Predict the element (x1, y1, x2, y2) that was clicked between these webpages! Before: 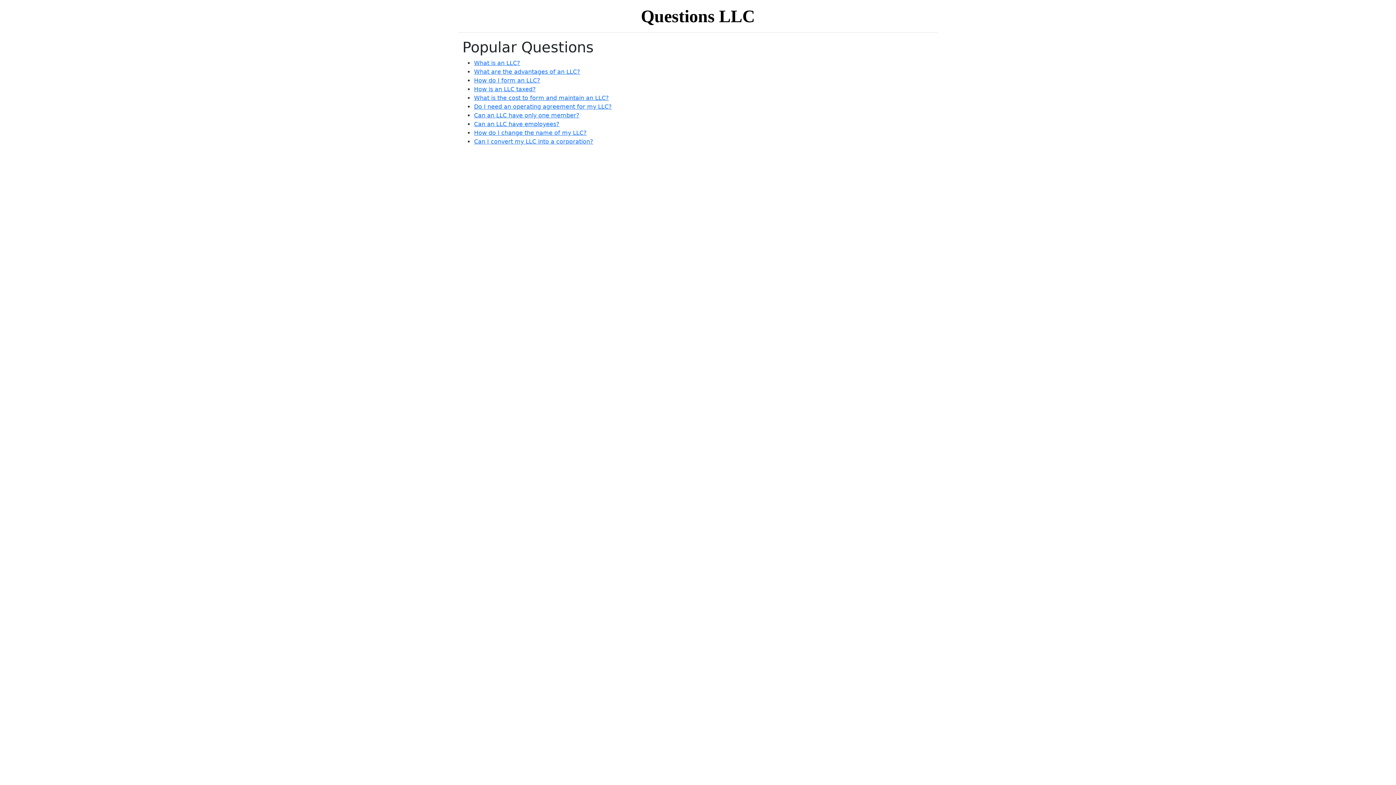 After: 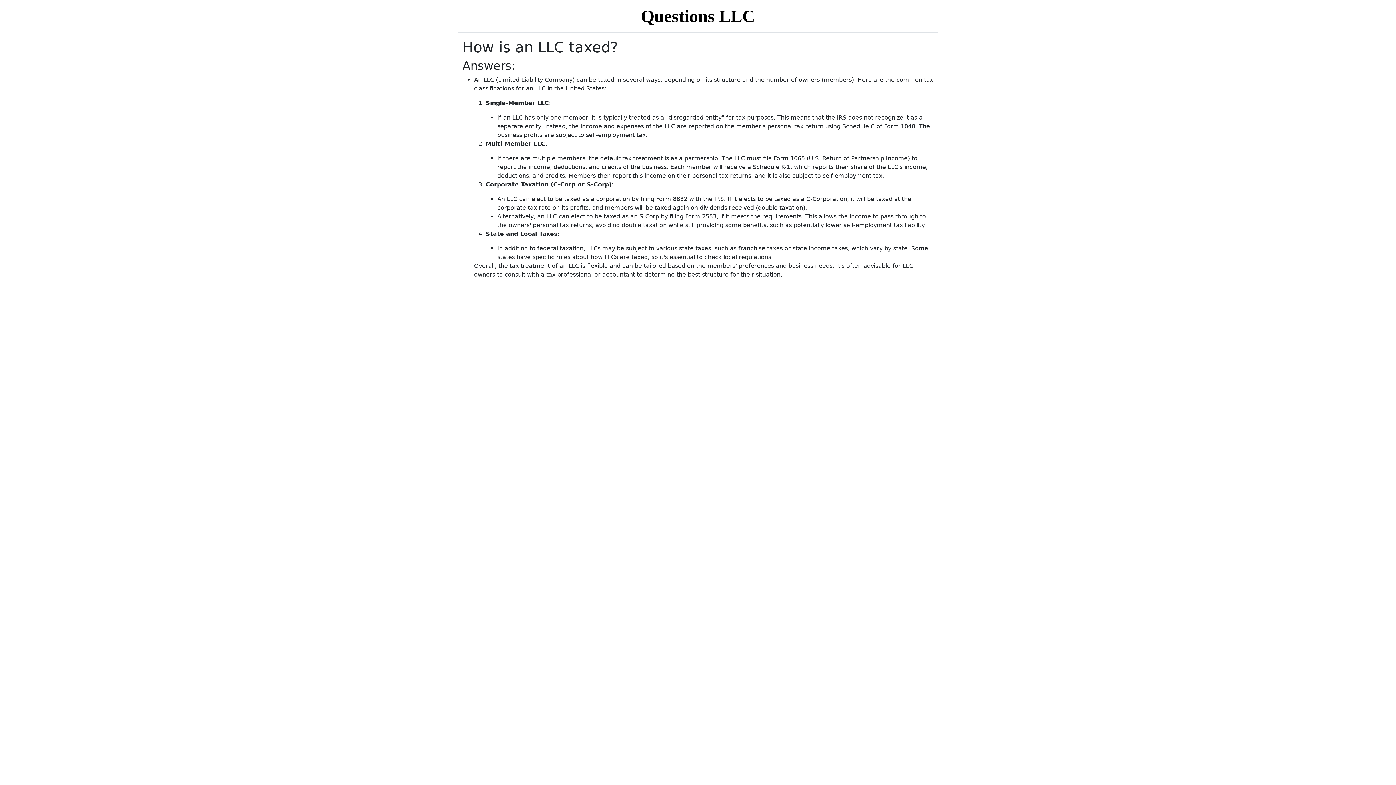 Action: label: How is an LLC taxed? bbox: (474, 85, 536, 92)